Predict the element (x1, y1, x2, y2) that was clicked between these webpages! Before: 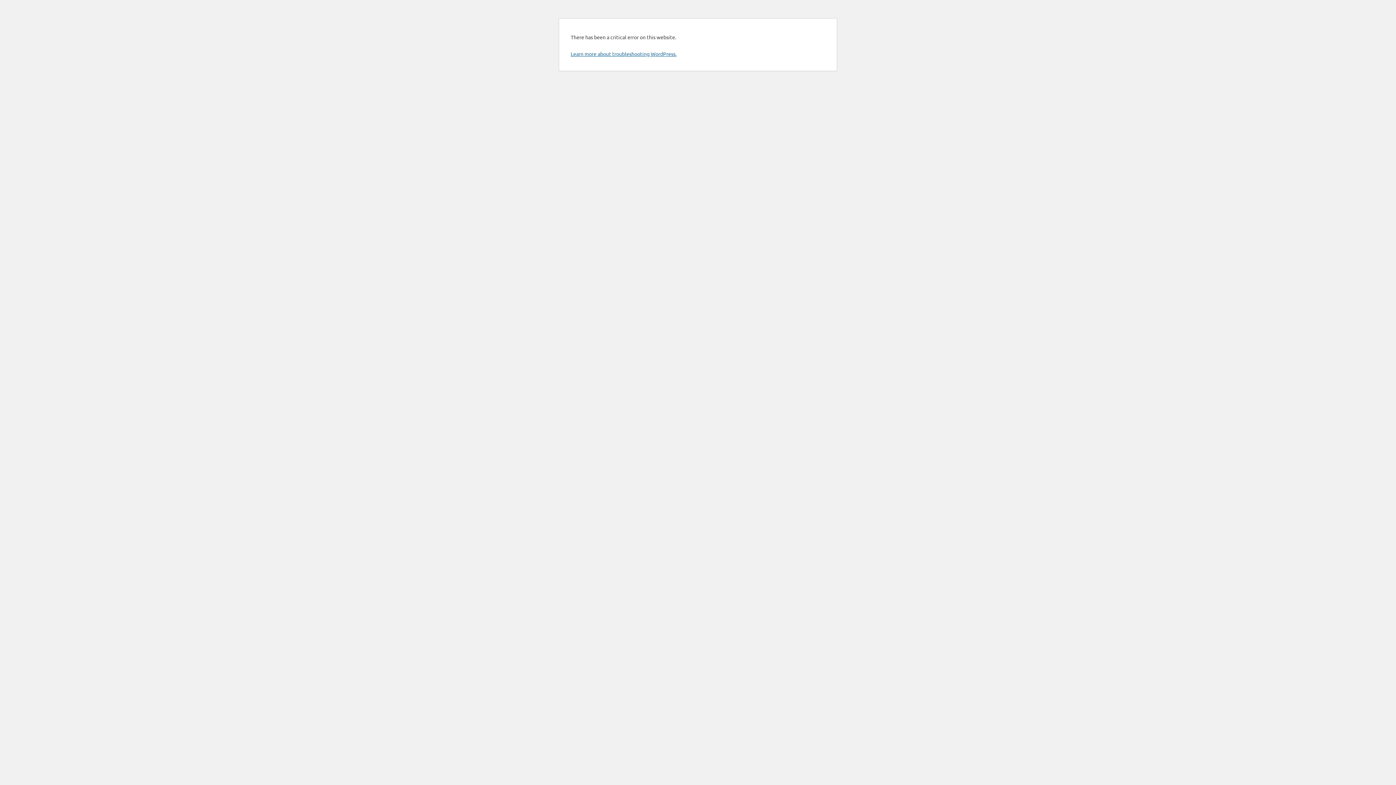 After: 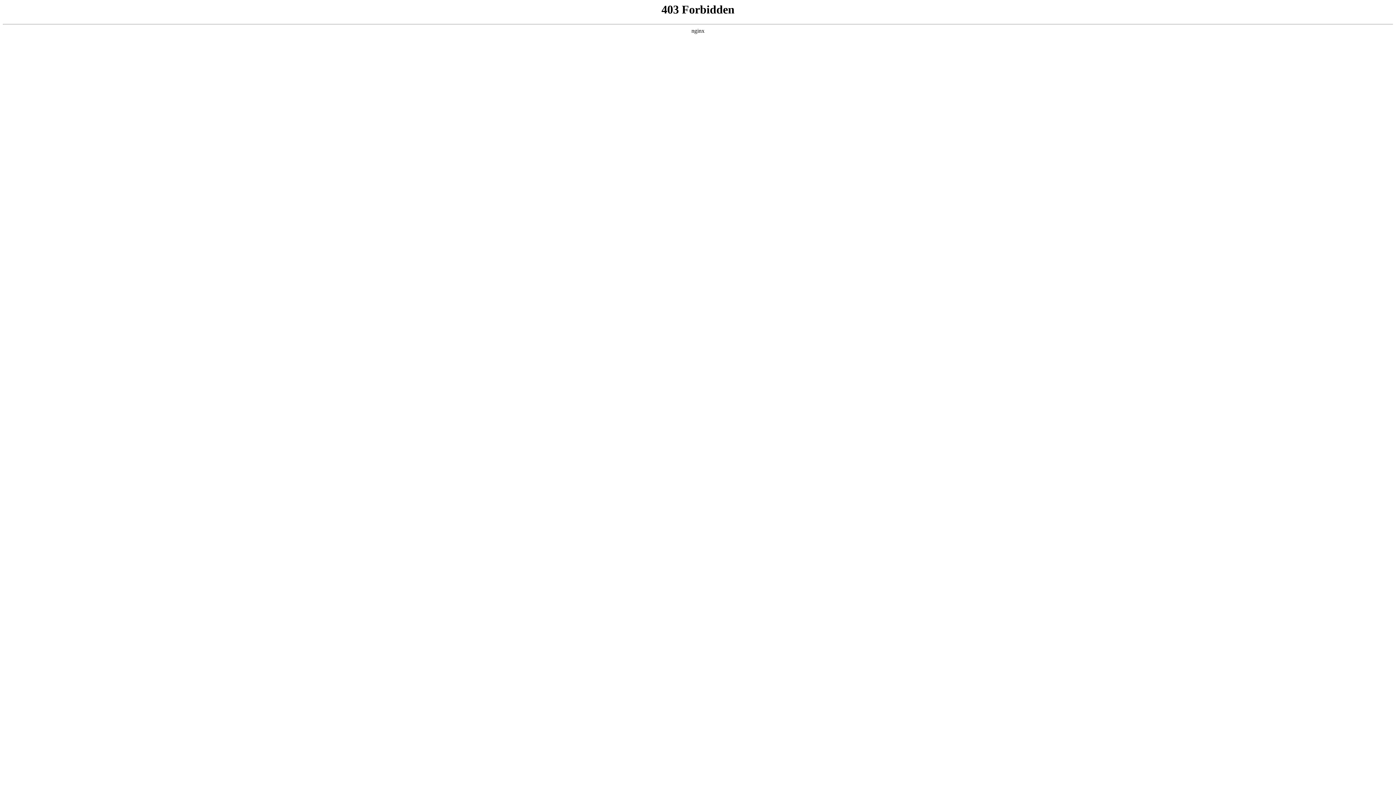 Action: label: Learn more about troubleshooting WordPress. bbox: (570, 50, 676, 57)